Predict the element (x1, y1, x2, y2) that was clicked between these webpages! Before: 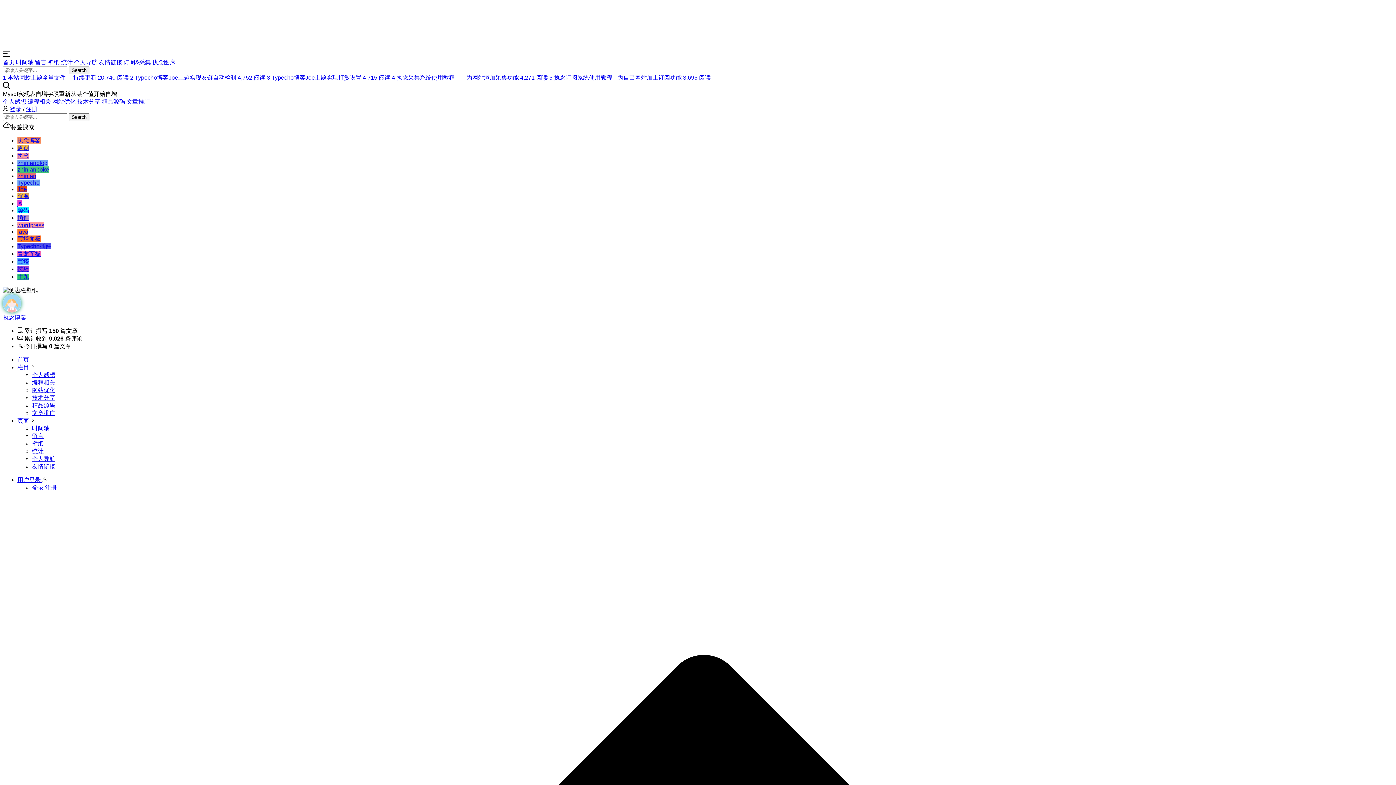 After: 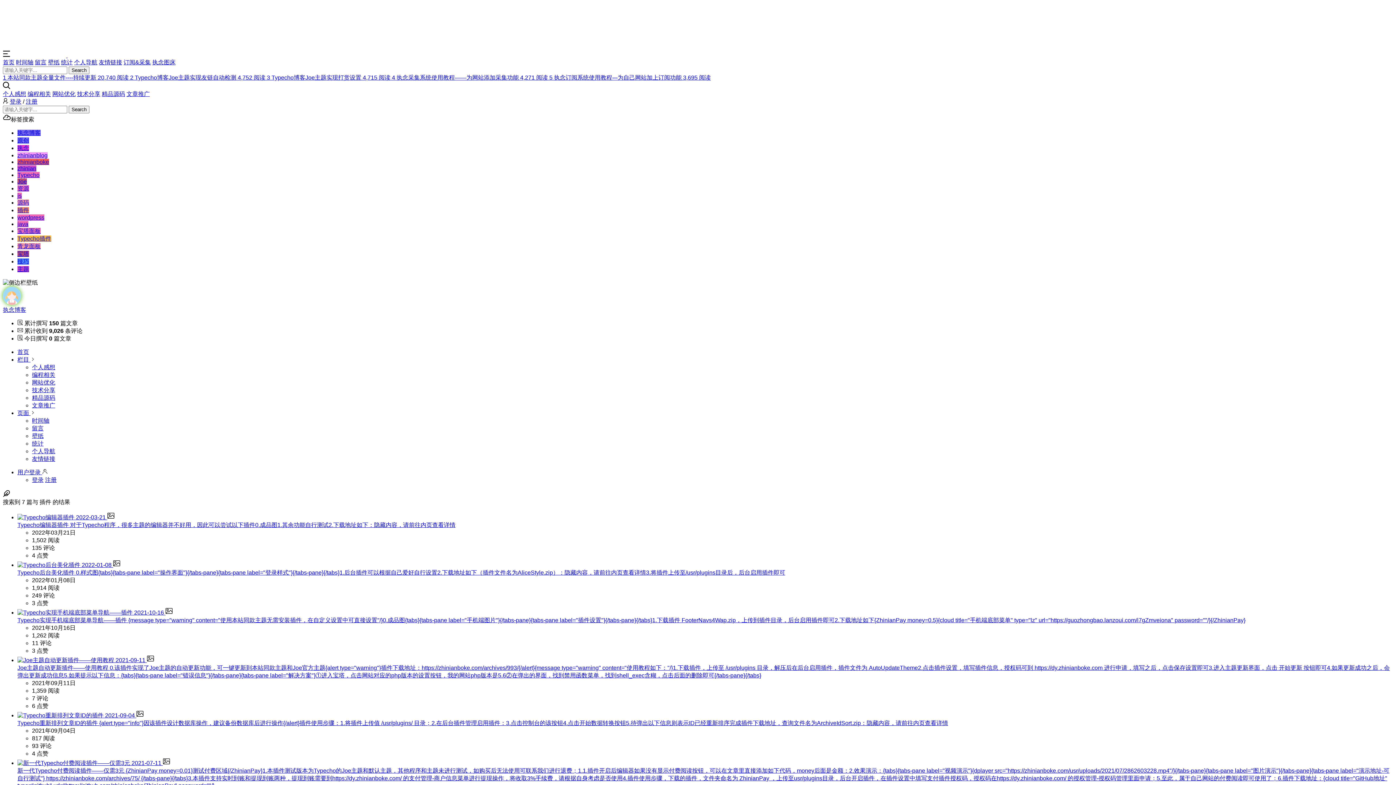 Action: label: 插件 bbox: (17, 214, 29, 221)